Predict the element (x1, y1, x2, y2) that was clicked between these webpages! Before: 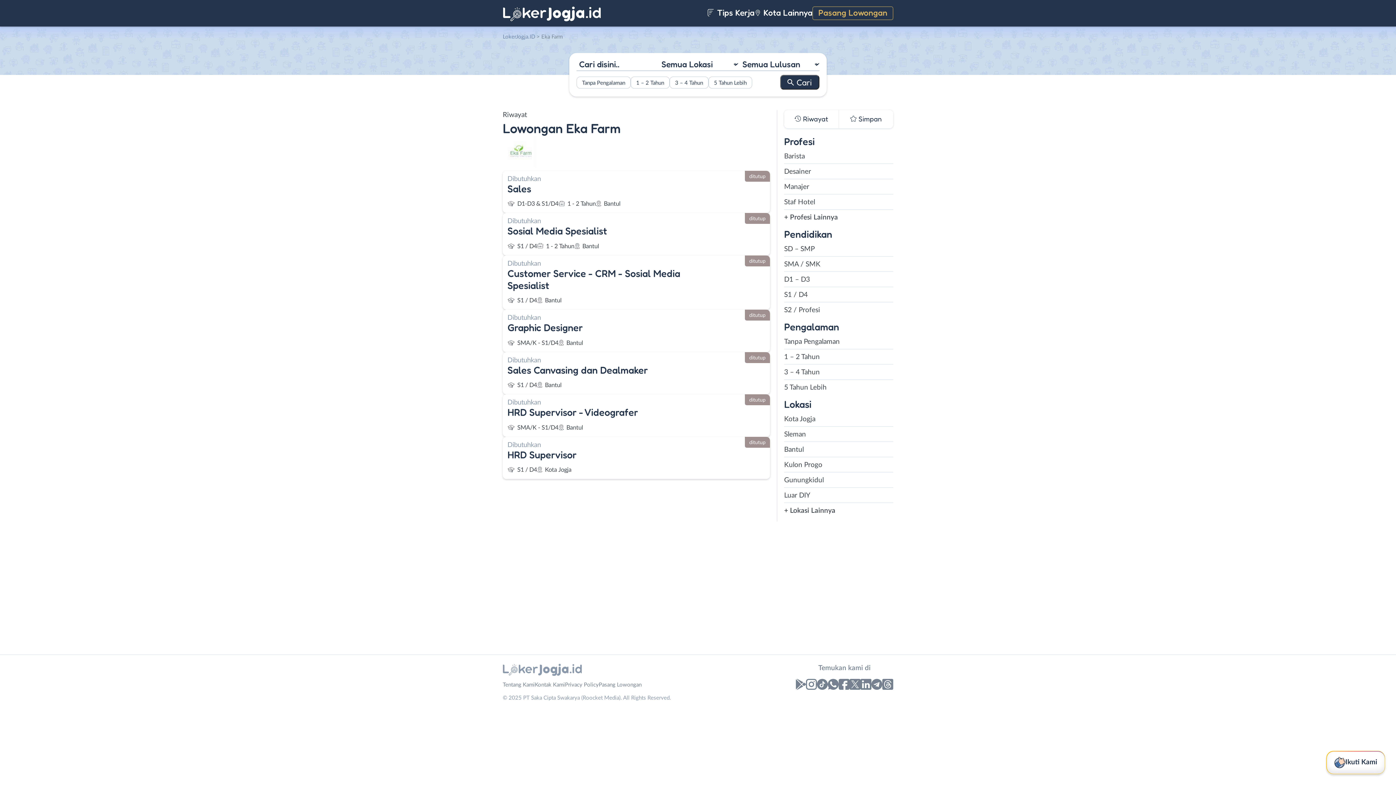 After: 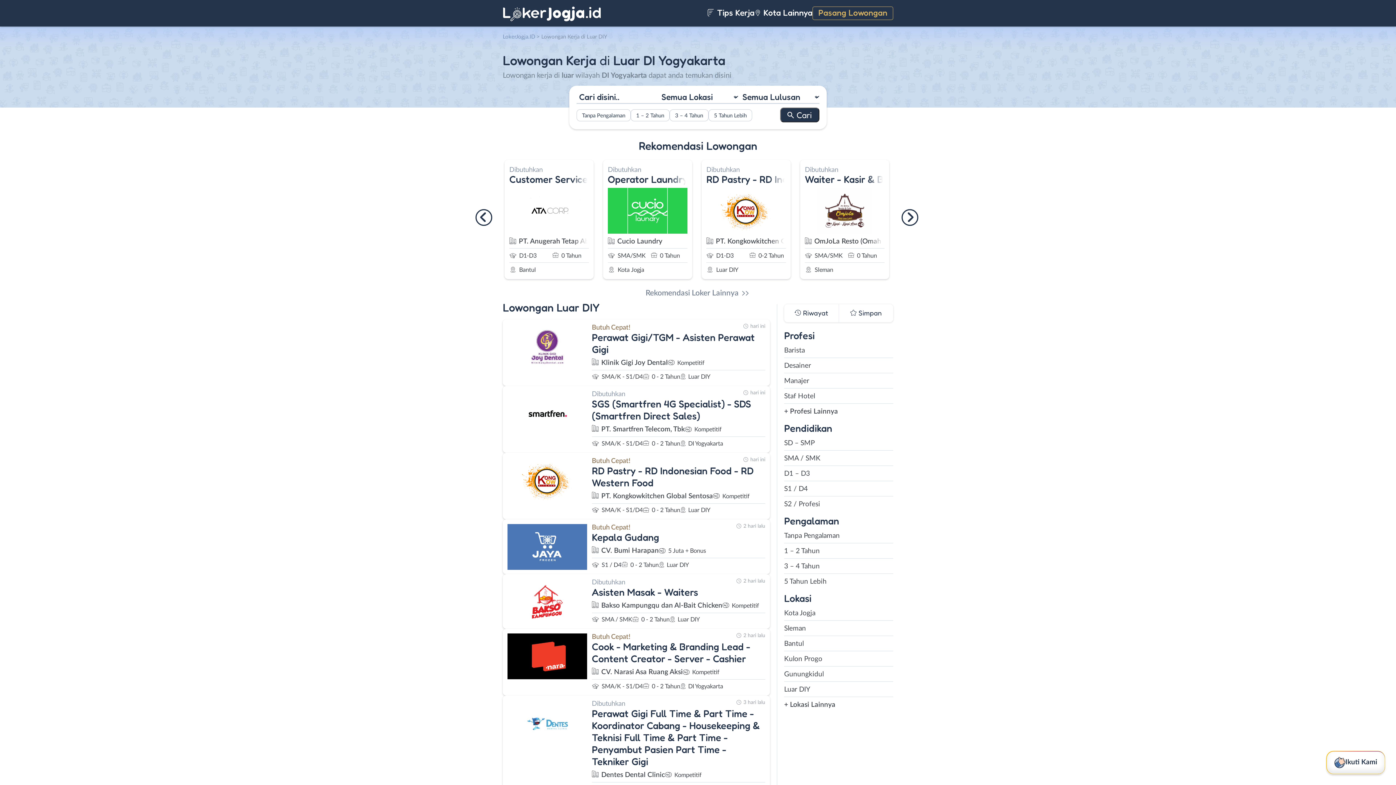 Action: bbox: (784, 490, 893, 501) label: Luar DIY